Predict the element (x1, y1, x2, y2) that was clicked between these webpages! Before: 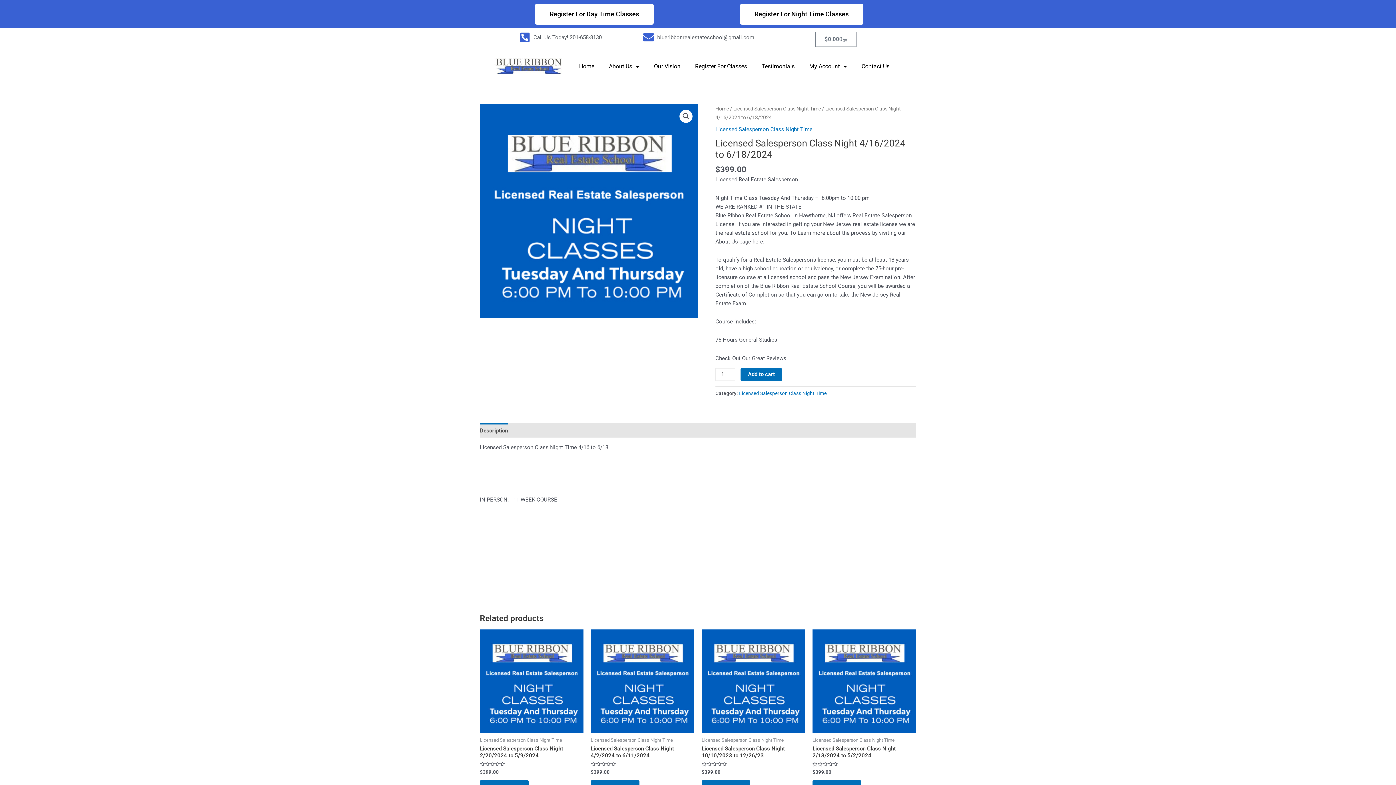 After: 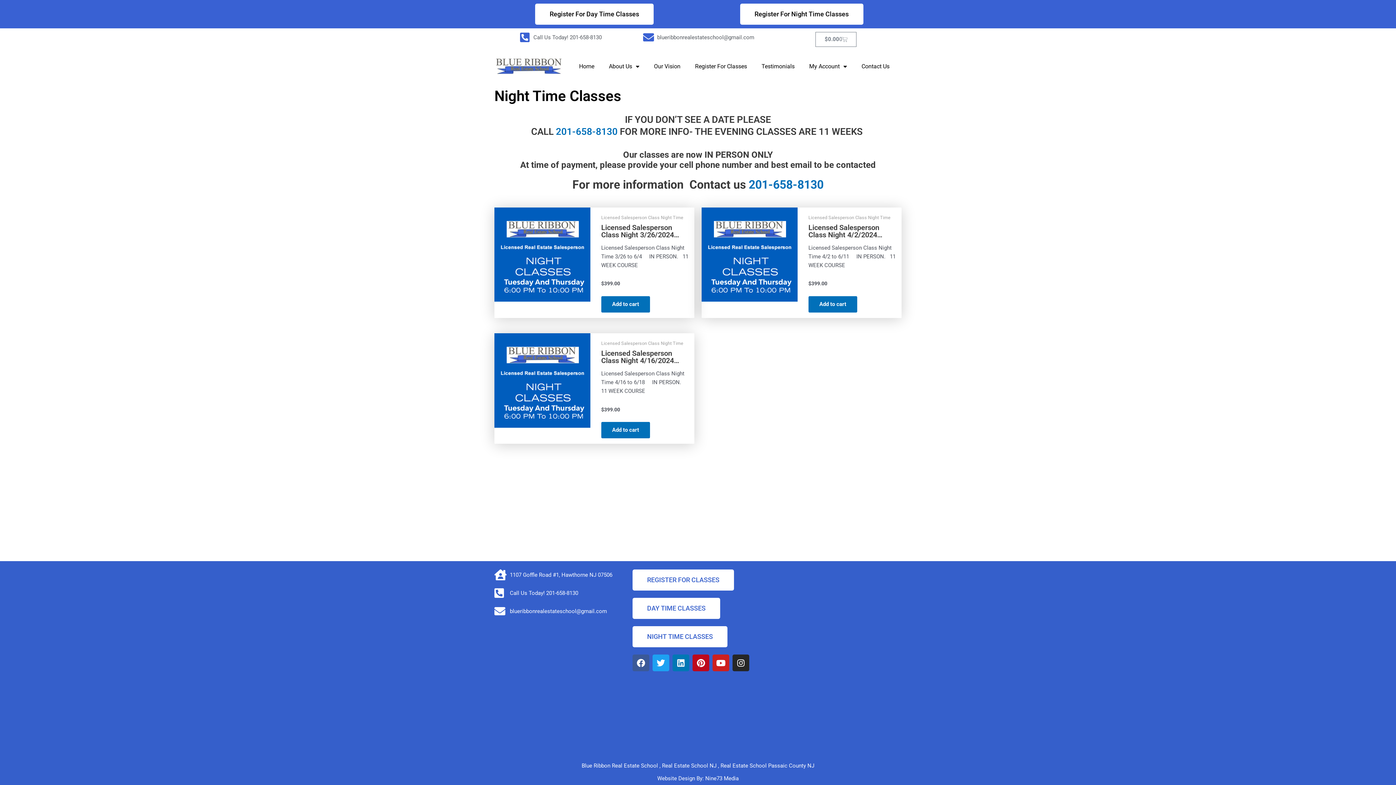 Action: bbox: (740, 3, 863, 24) label: Register For Night Time Classes